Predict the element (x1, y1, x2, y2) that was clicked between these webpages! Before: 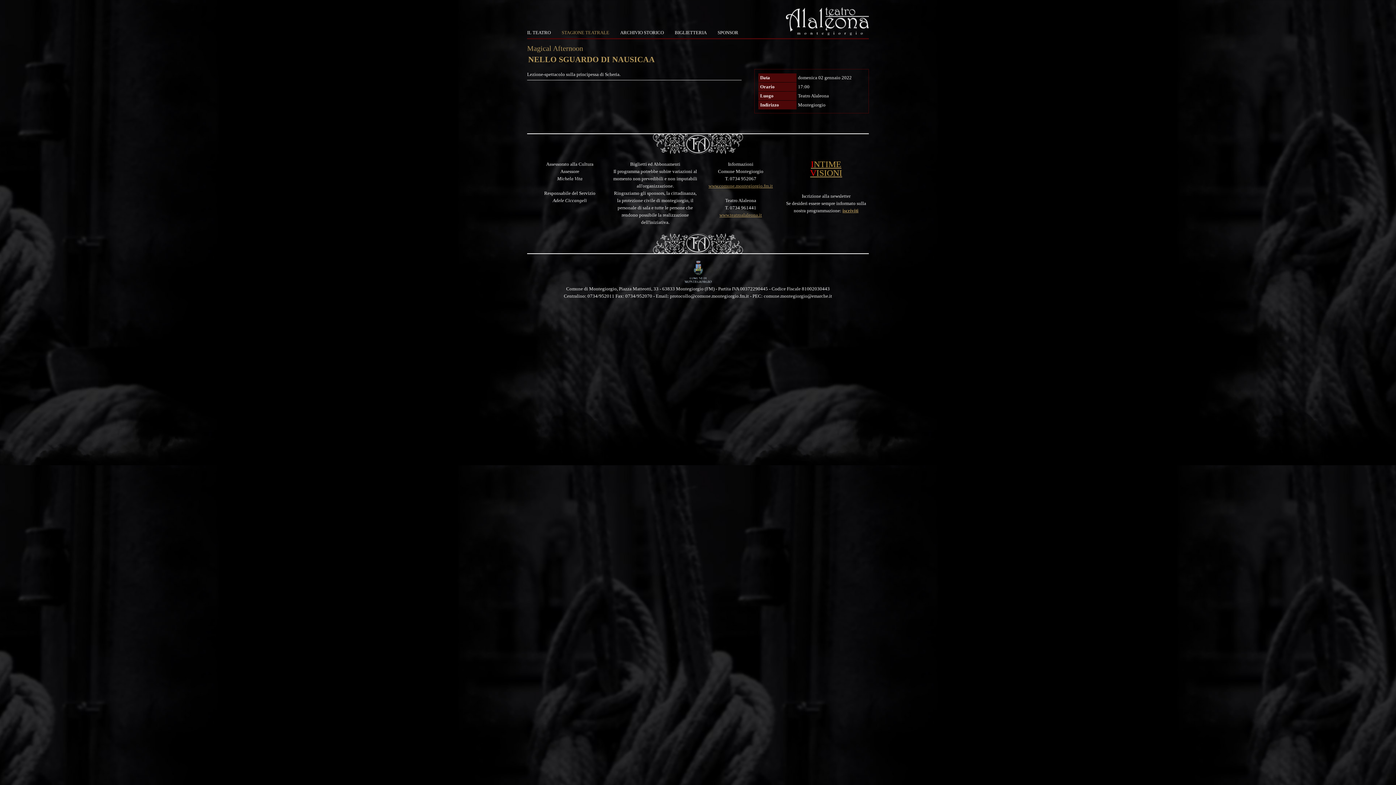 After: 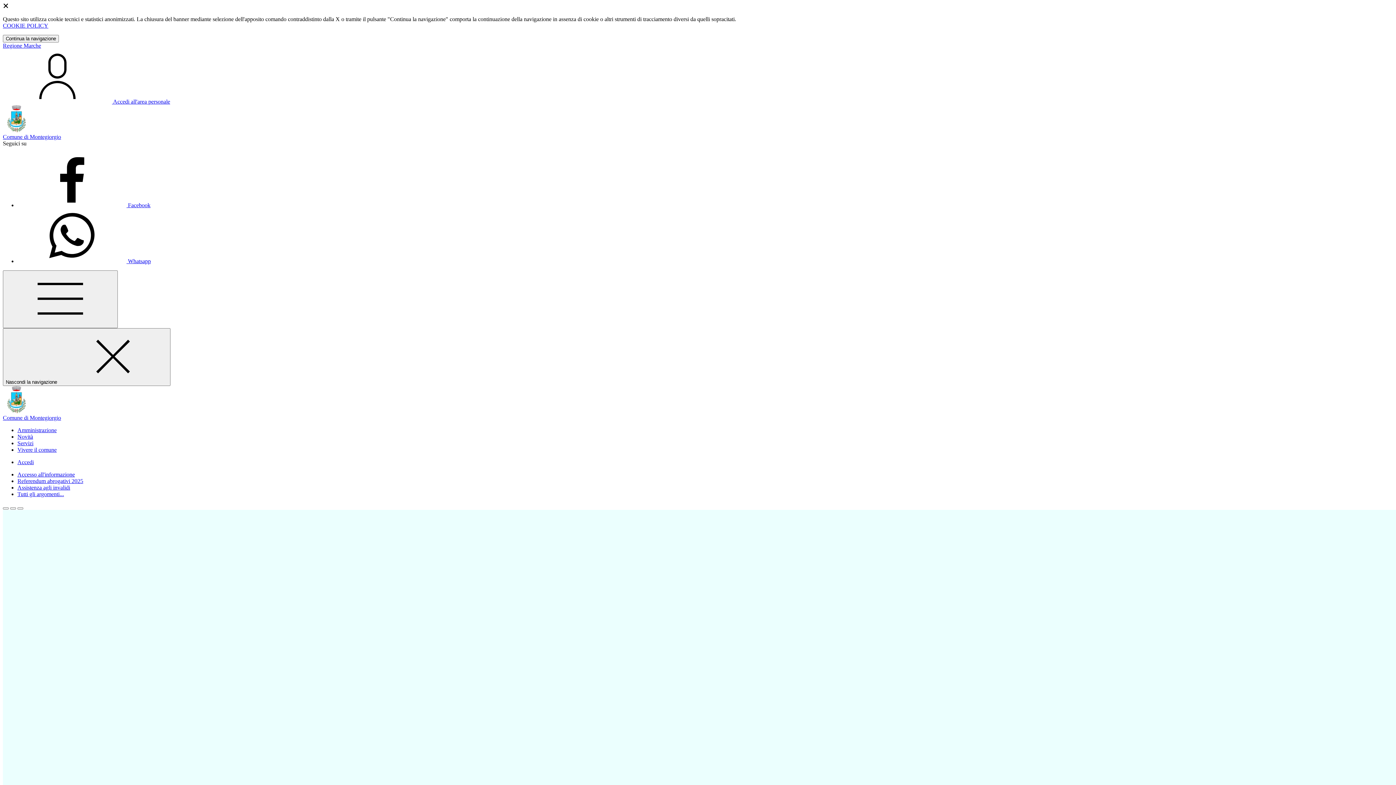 Action: bbox: (708, 183, 773, 188) label: www.comune.montegiorgio.fm.it